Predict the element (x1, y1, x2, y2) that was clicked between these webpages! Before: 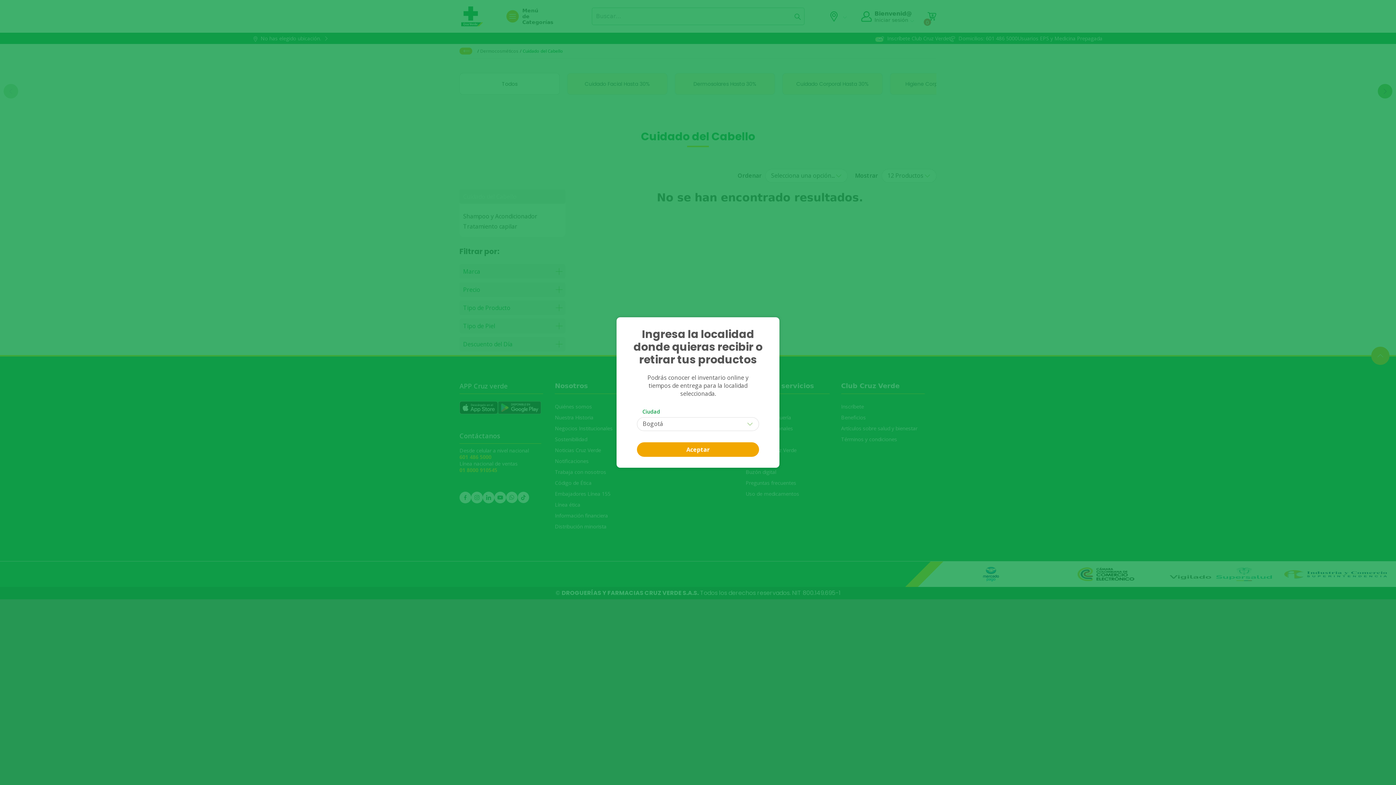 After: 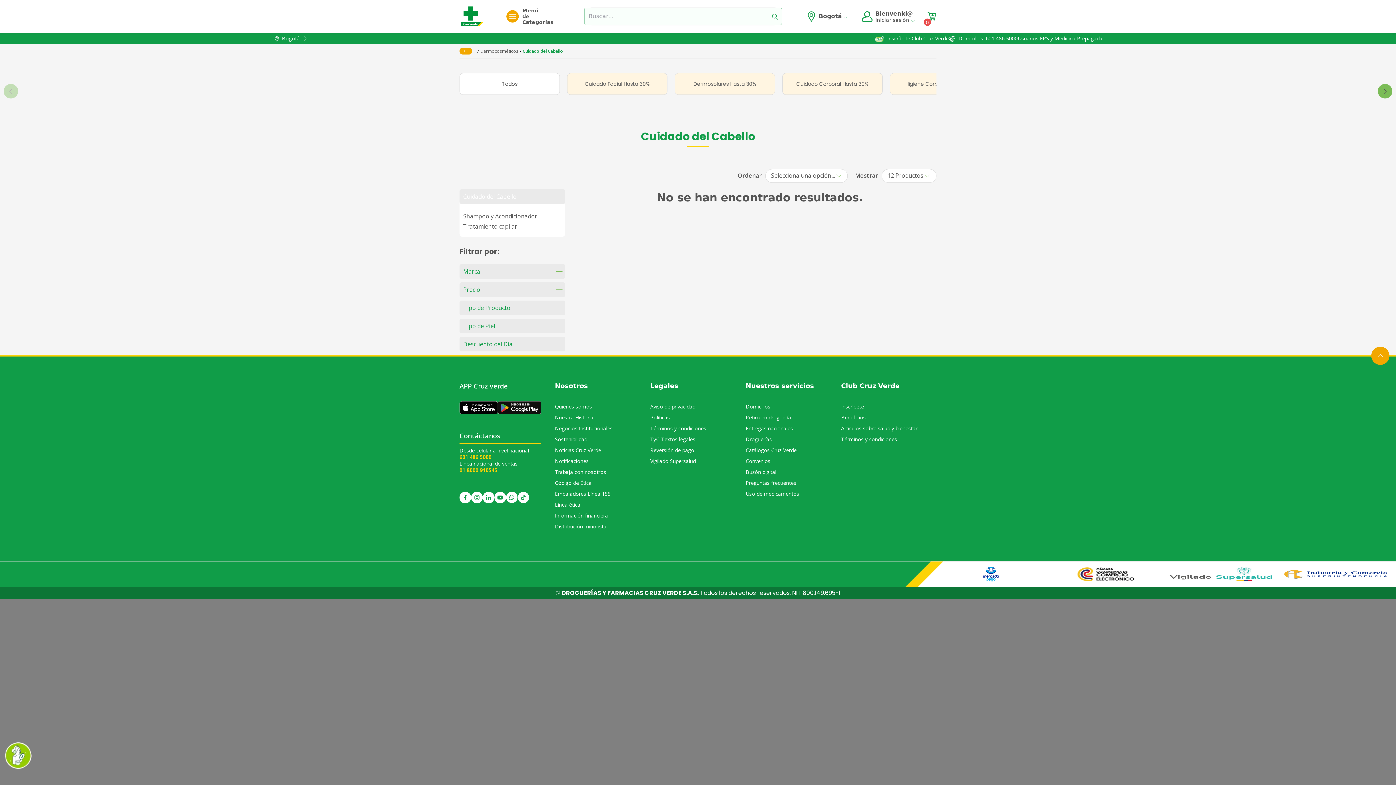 Action: bbox: (637, 442, 759, 457) label: Aceptar